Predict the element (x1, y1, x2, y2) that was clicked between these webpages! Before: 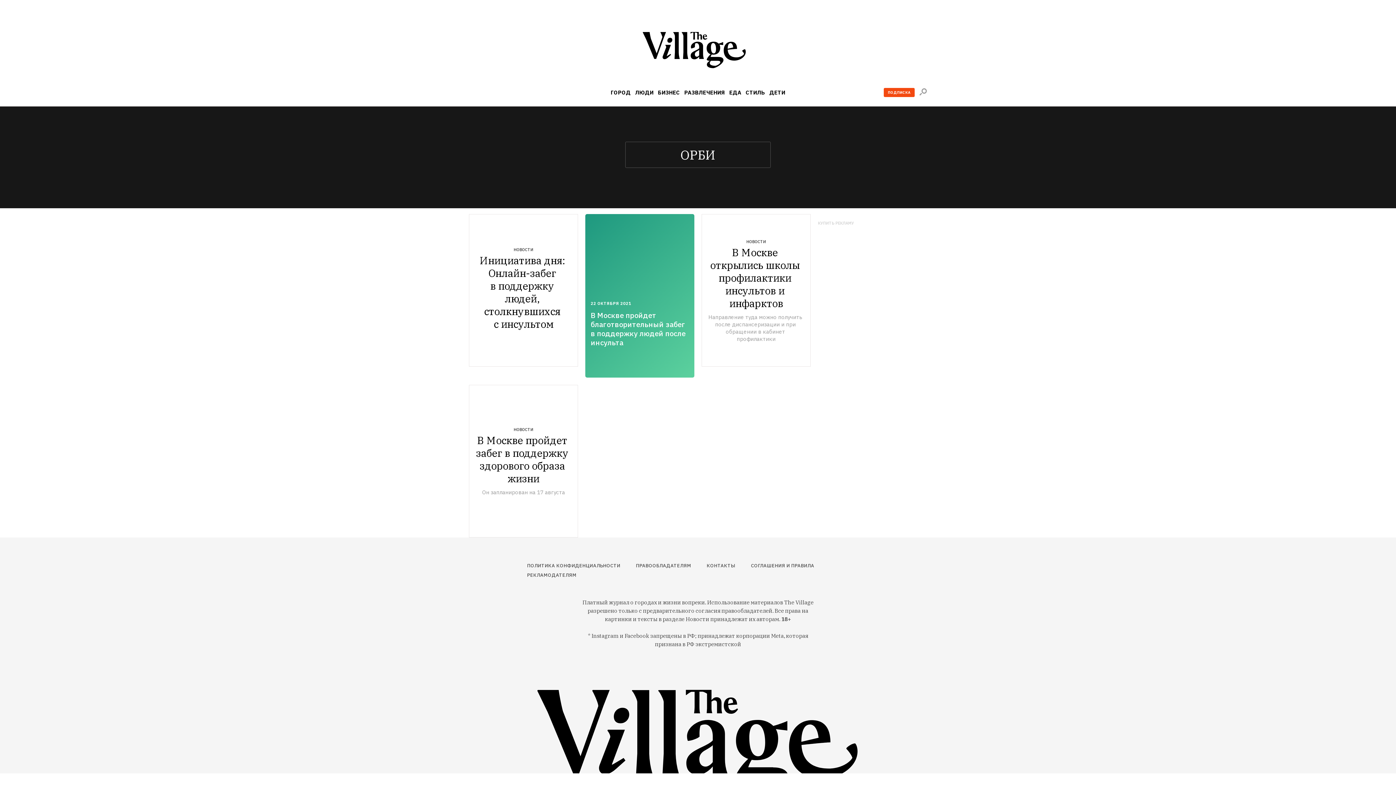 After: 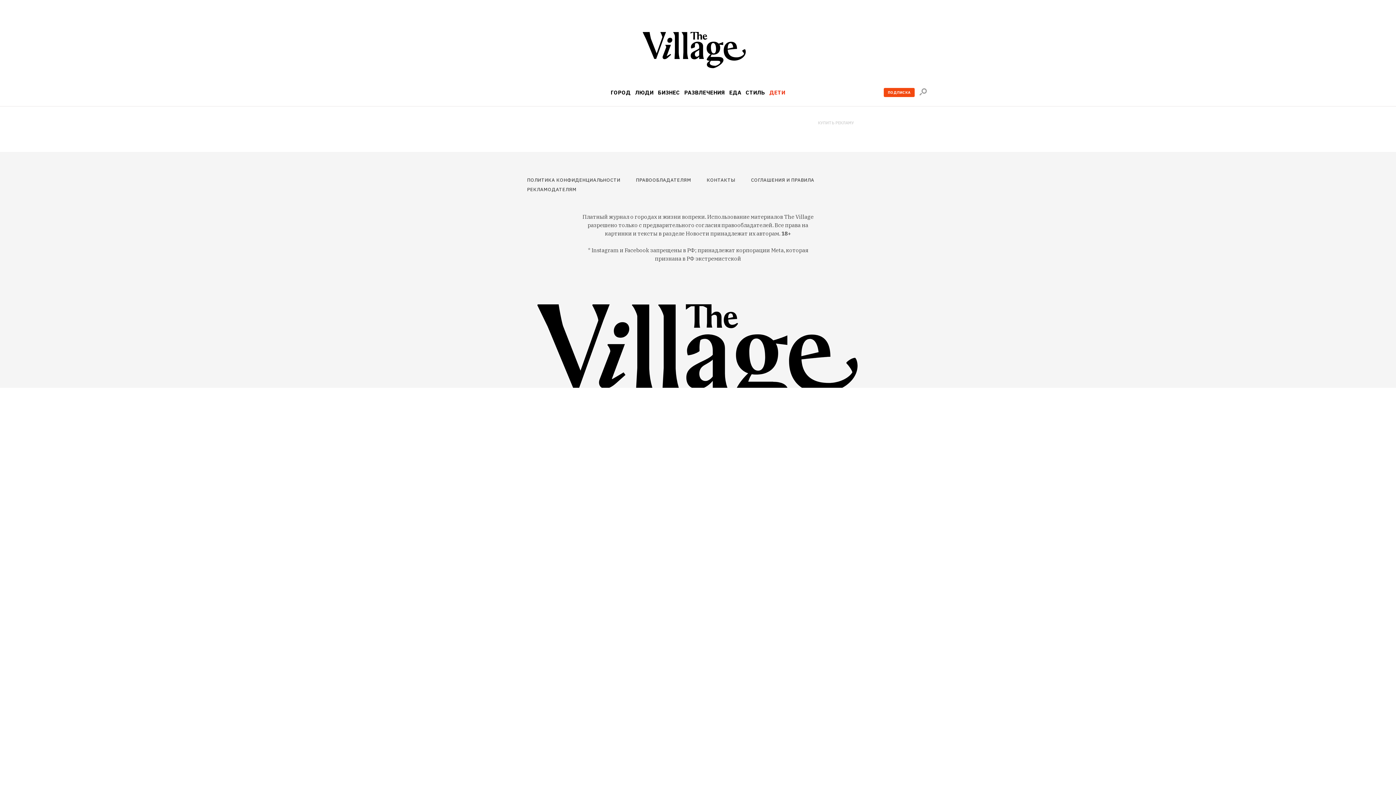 Action: label: ДЕТИ bbox: (769, 89, 785, 95)